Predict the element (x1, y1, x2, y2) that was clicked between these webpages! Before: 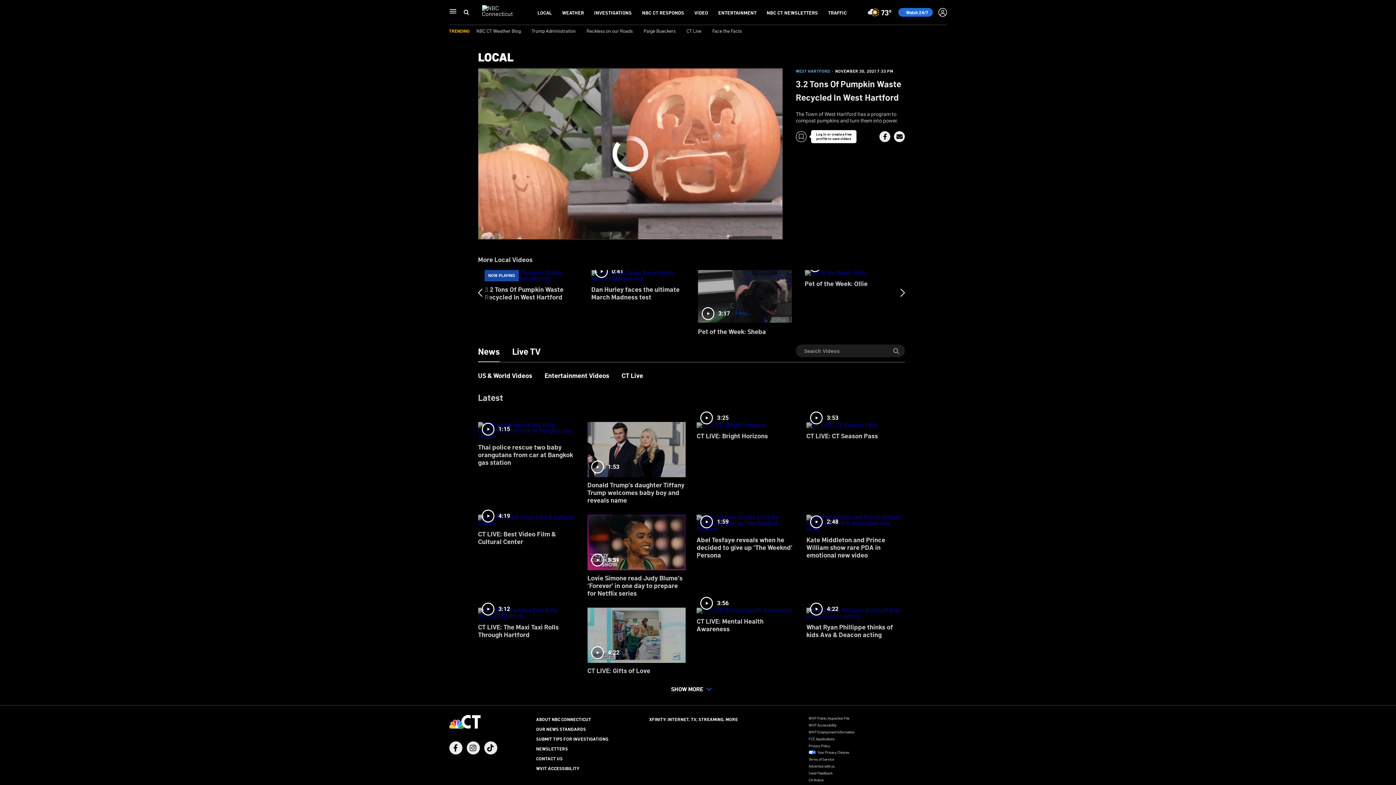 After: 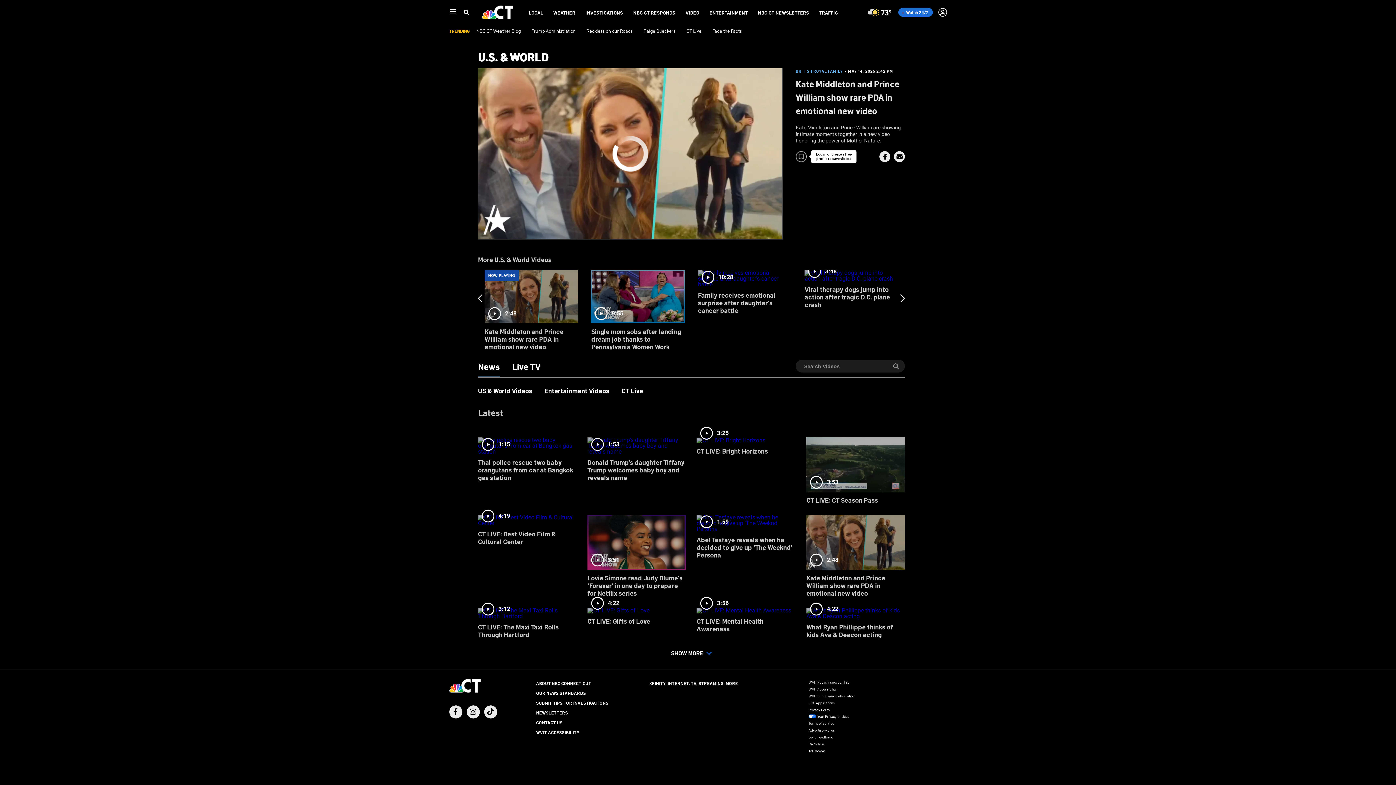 Action: bbox: (806, 509, 905, 564) label: 2:48
Kate Middleton and Prince William show rare PDA in emotional new video